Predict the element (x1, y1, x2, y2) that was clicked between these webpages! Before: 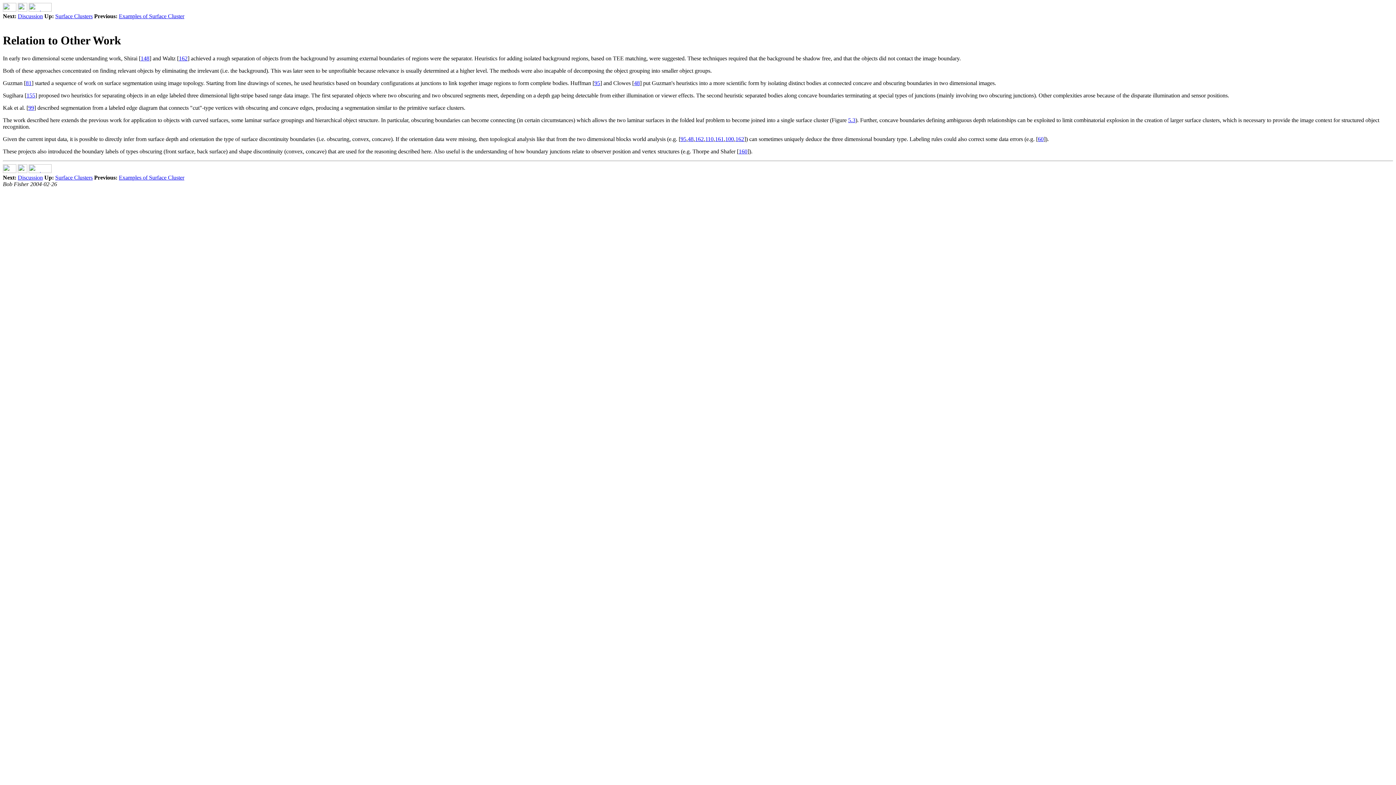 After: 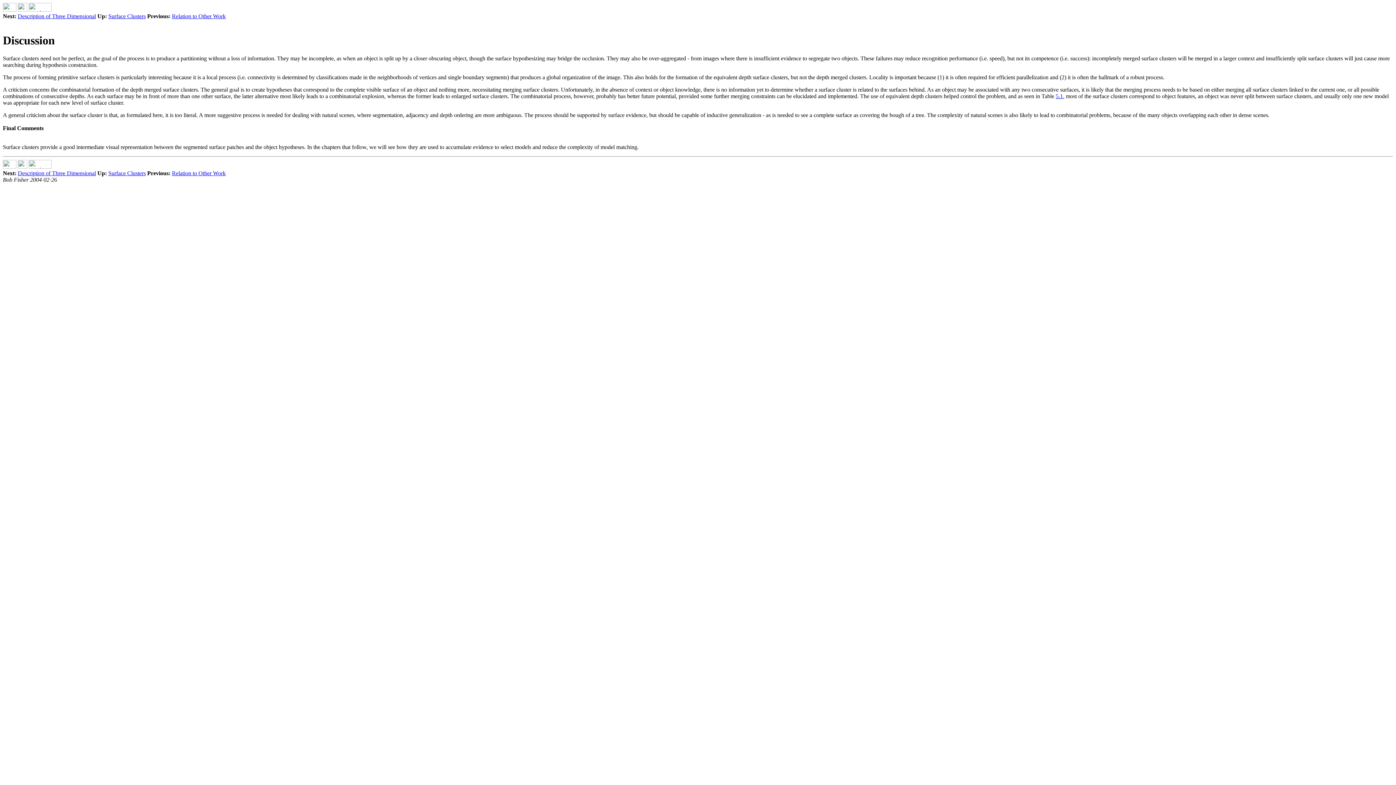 Action: label: Discussion bbox: (17, 13, 42, 19)